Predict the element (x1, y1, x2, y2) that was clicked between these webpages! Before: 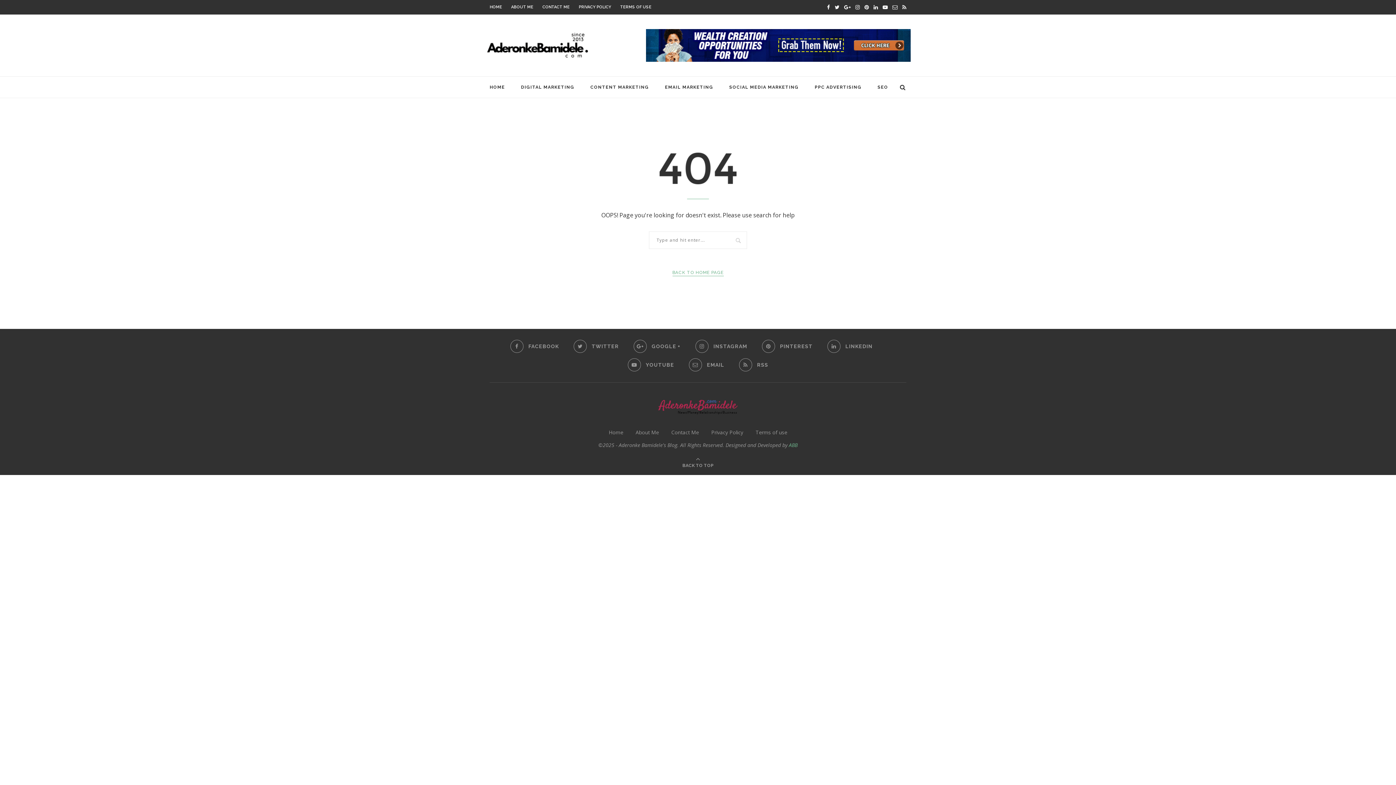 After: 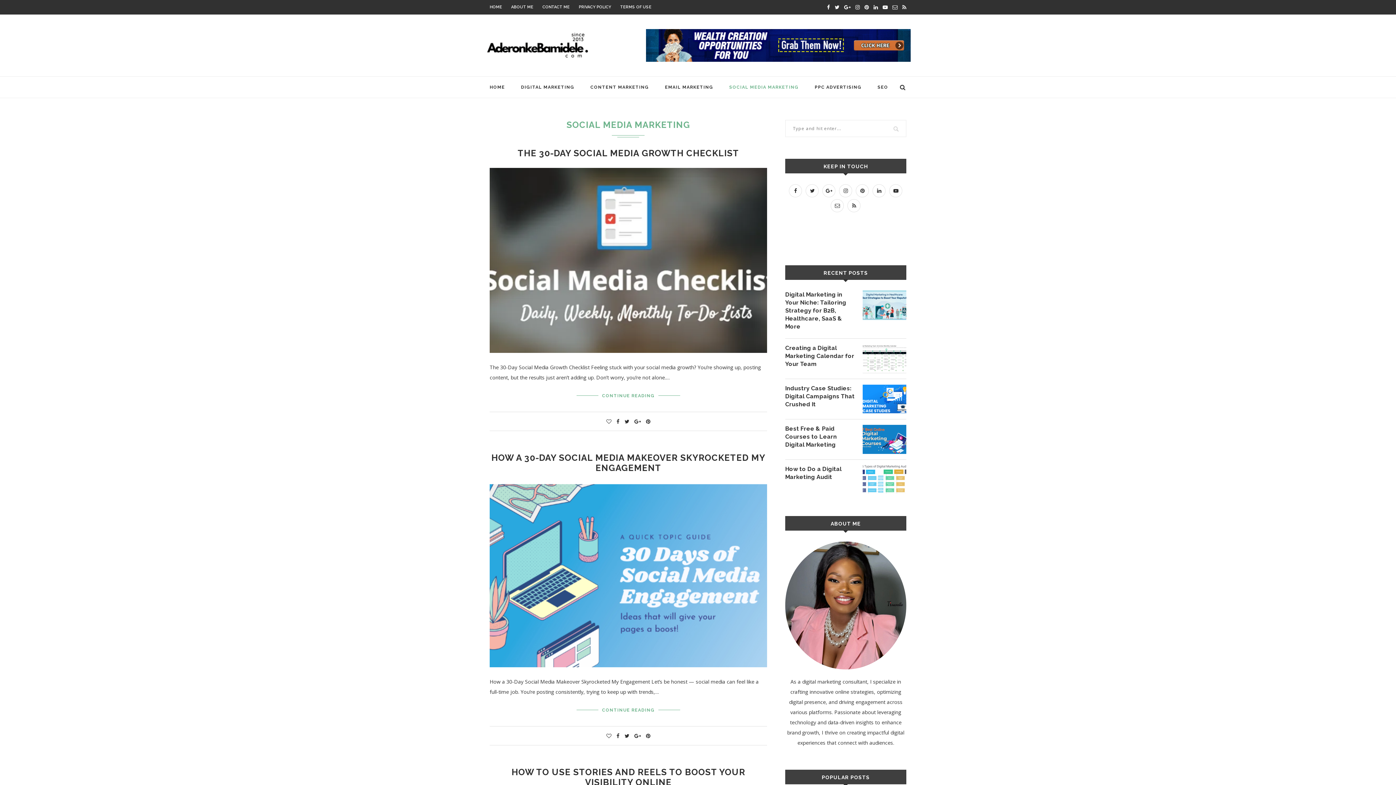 Action: label: SOCIAL MEDIA MARKETING bbox: (729, 76, 798, 97)